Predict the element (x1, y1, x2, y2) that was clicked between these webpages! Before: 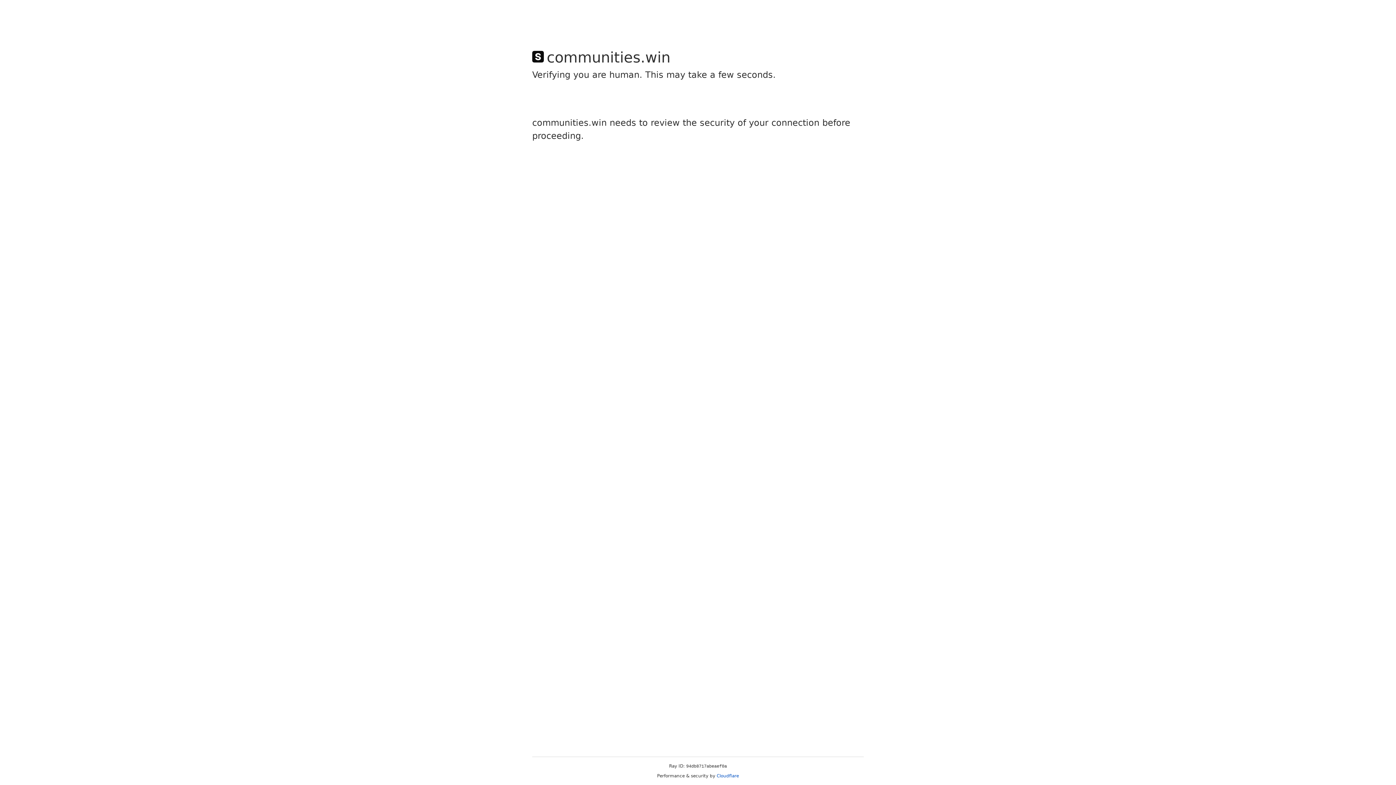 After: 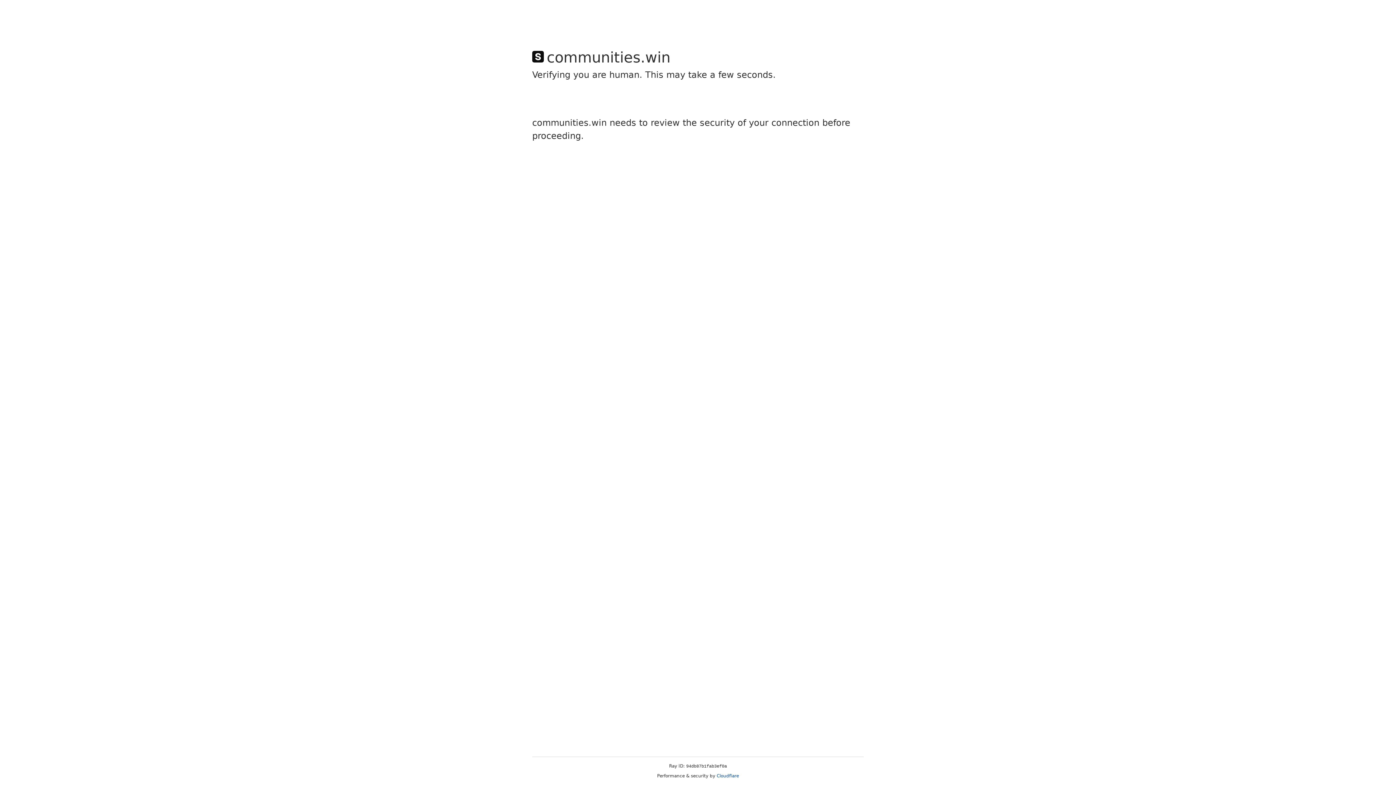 Action: label: Cloudflare bbox: (716, 773, 739, 778)